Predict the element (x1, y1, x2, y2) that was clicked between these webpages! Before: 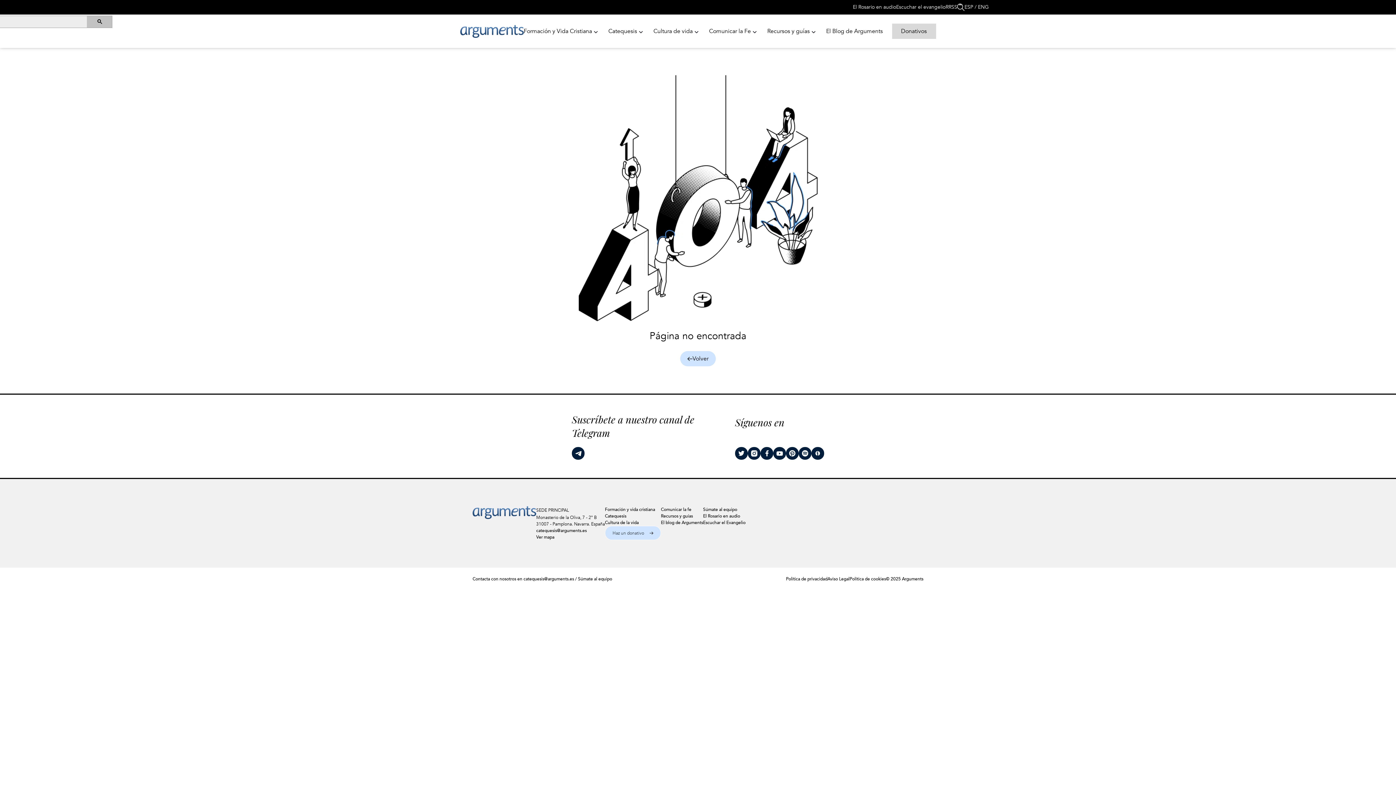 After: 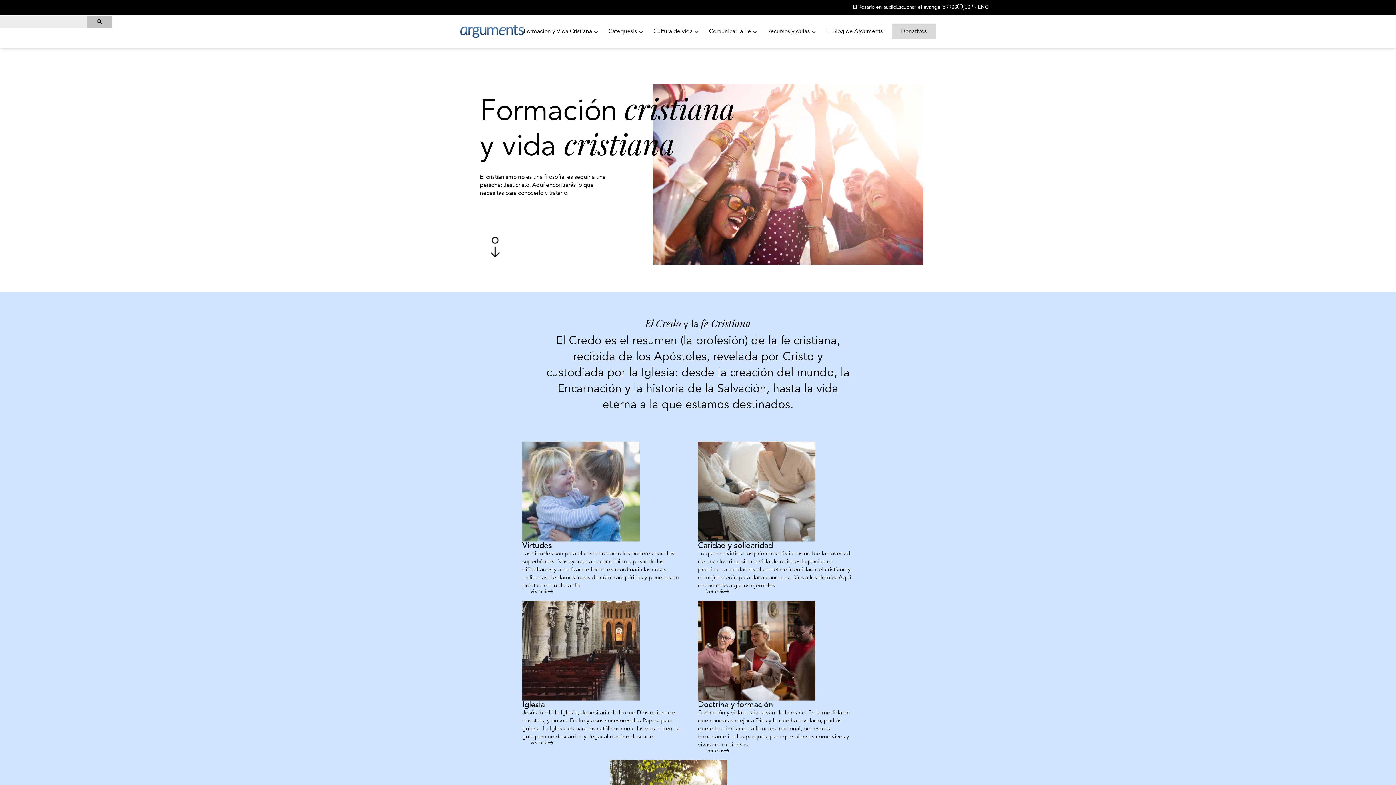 Action: bbox: (605, 506, 655, 513) label: Formación y vida cristiana
